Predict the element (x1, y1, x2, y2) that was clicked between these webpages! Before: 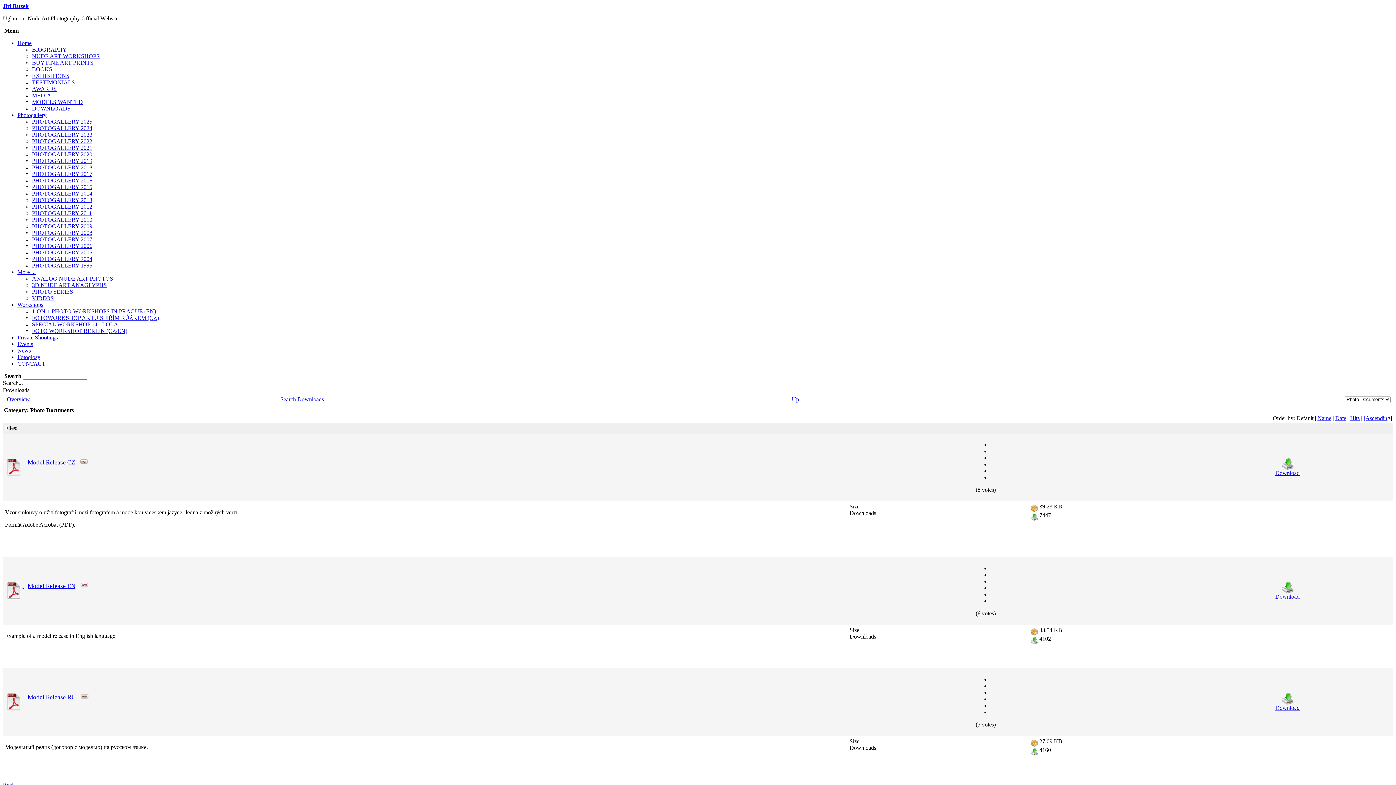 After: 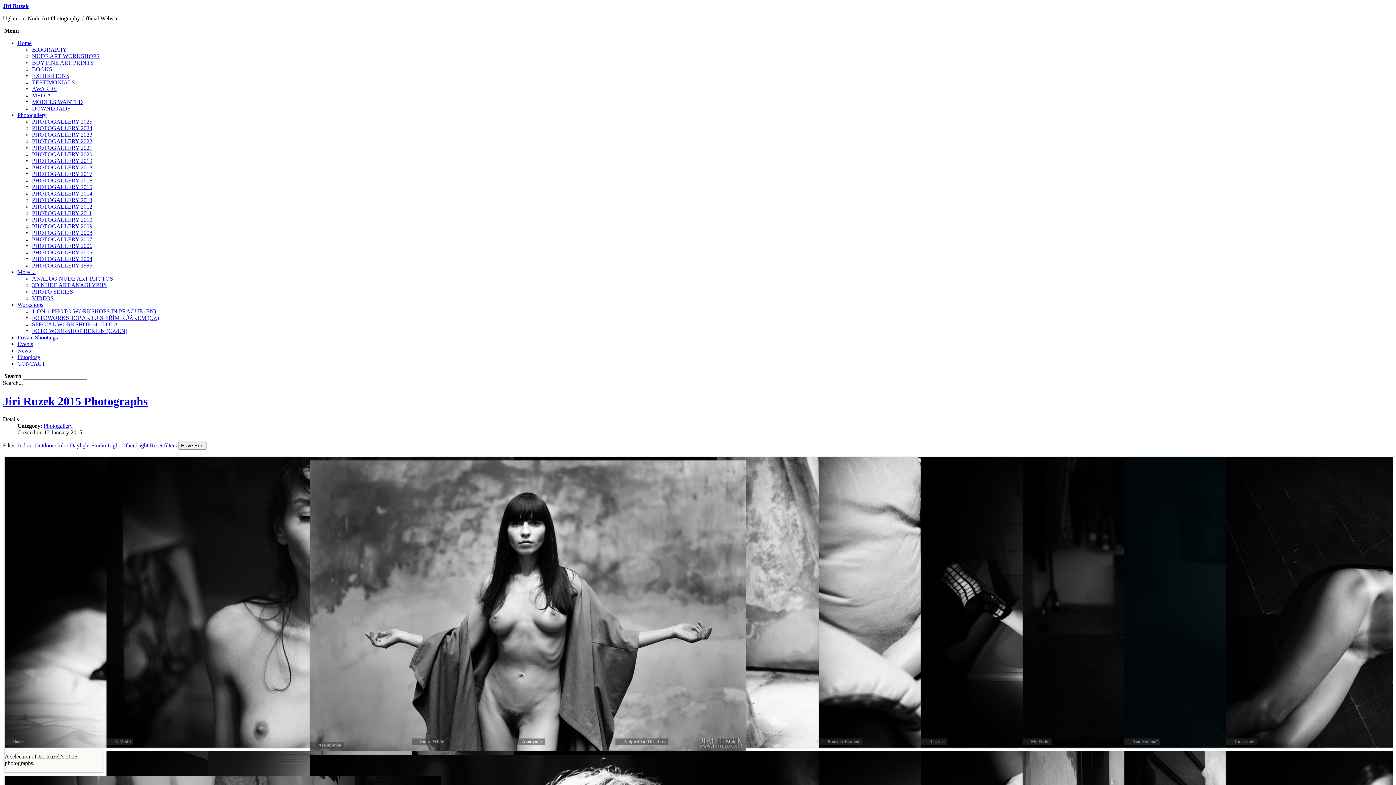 Action: bbox: (32, 184, 92, 190) label: PHOTOGALLERY 2015